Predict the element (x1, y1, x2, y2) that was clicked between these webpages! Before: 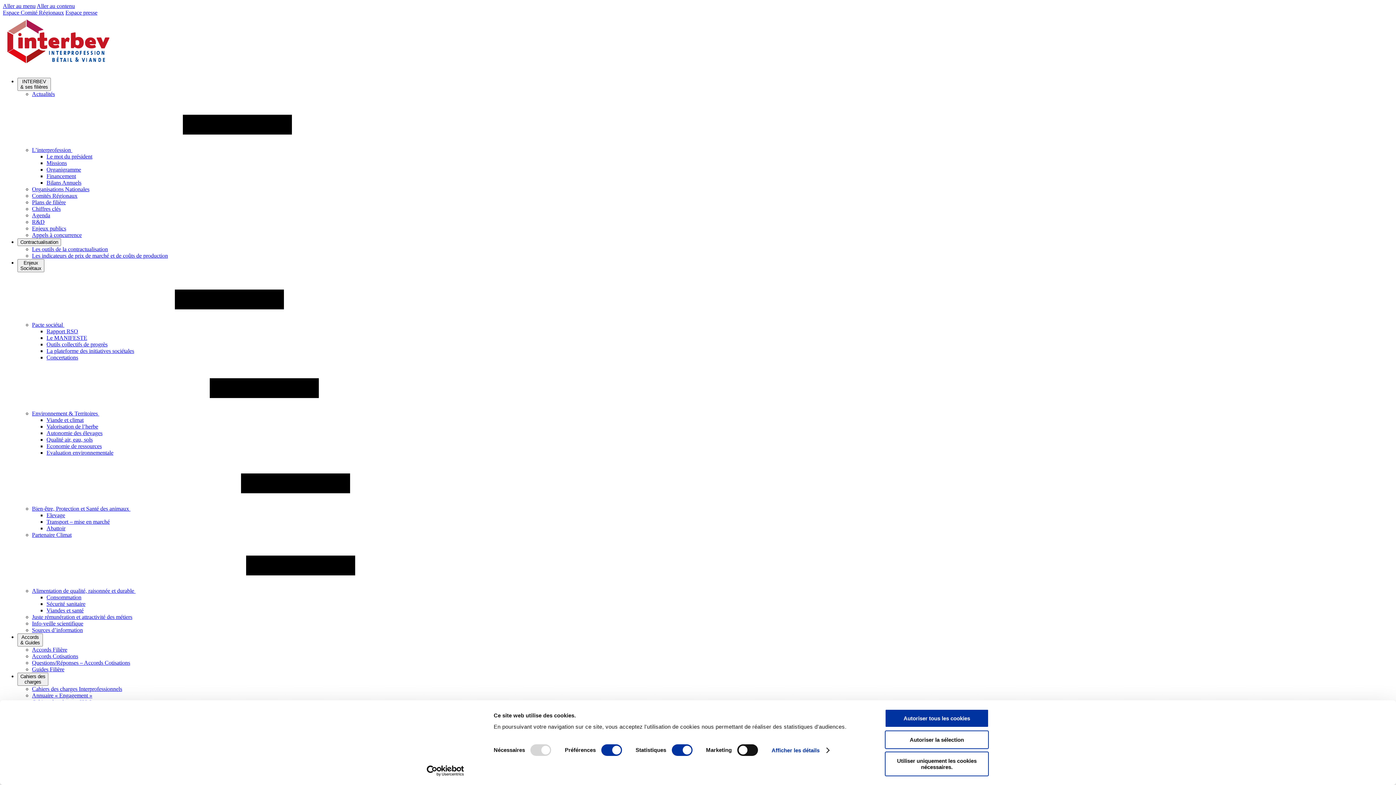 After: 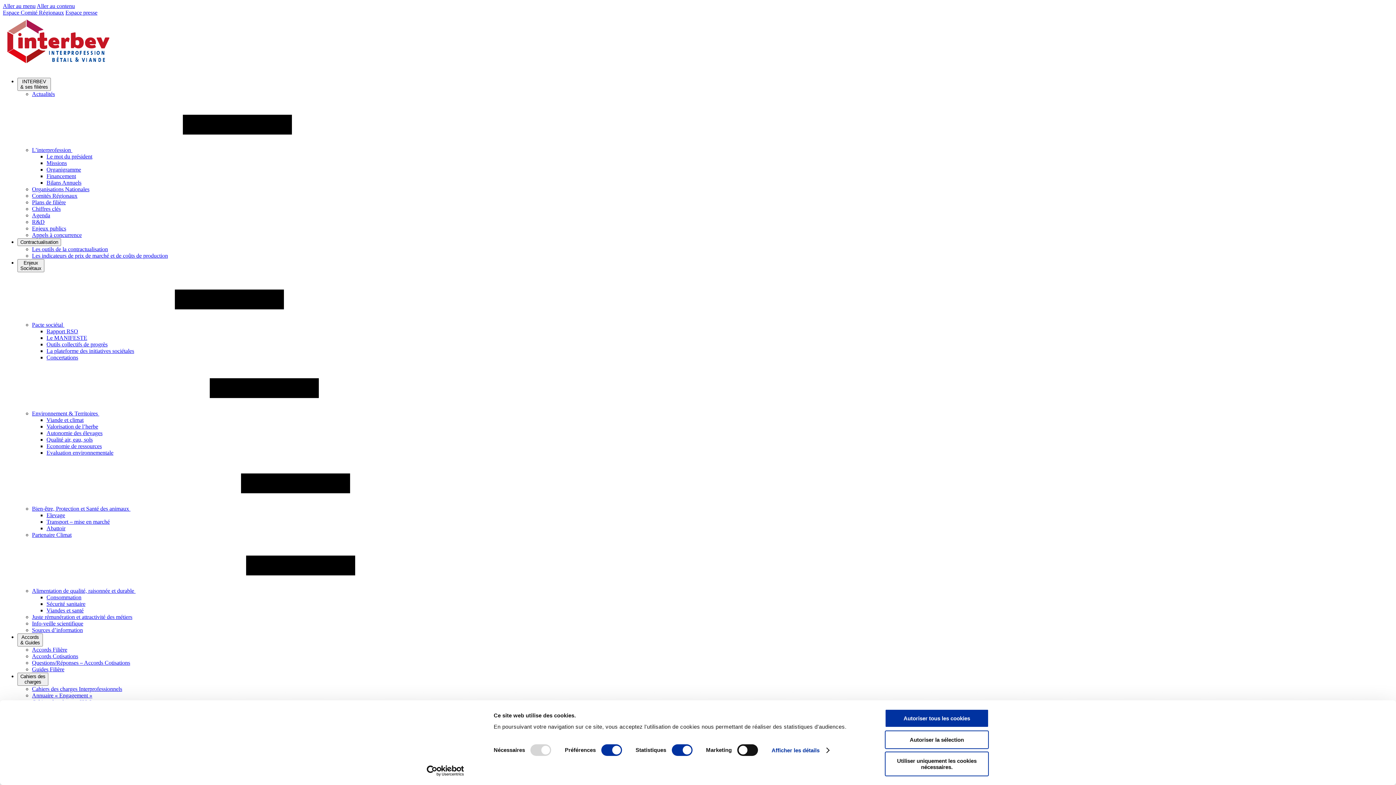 Action: bbox: (46, 436, 92, 442) label: Qualité air, eau, sols